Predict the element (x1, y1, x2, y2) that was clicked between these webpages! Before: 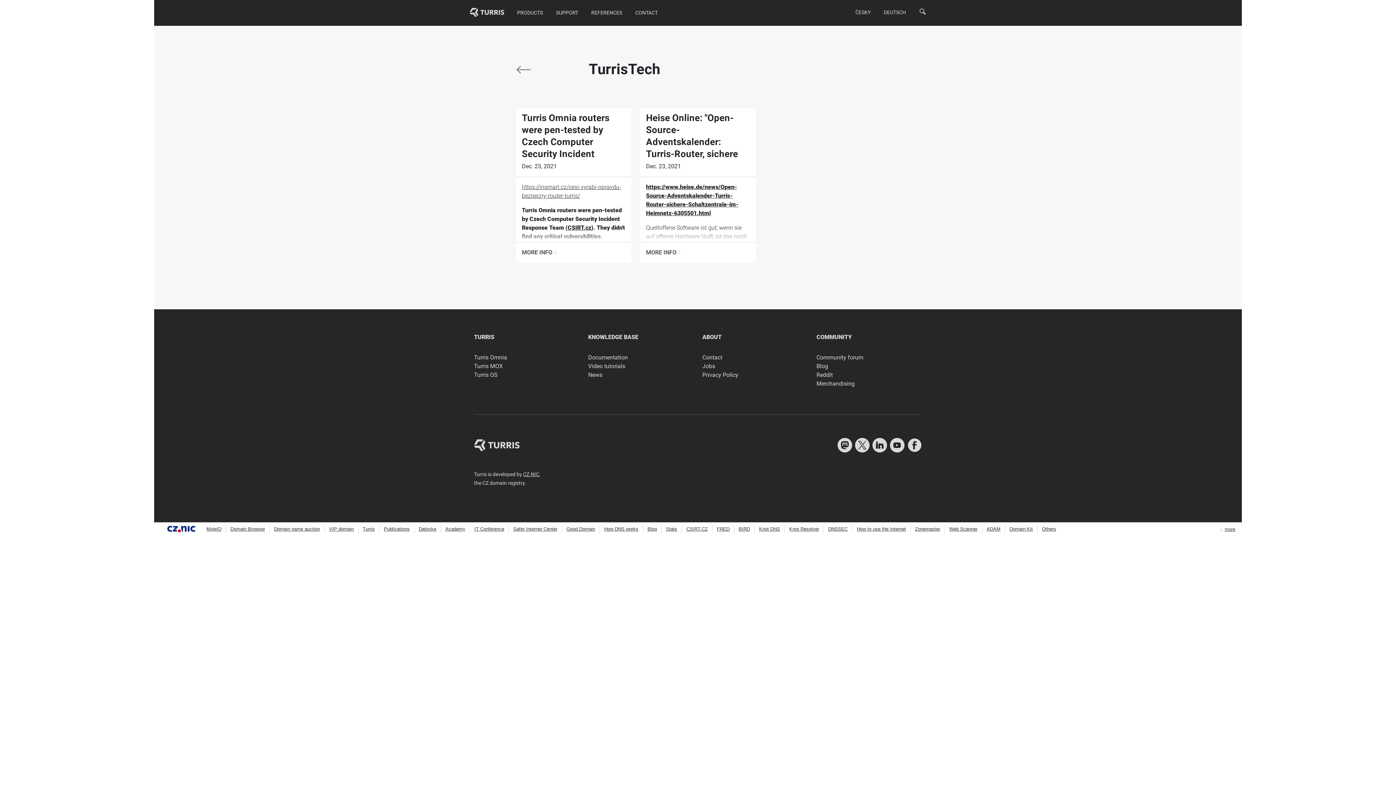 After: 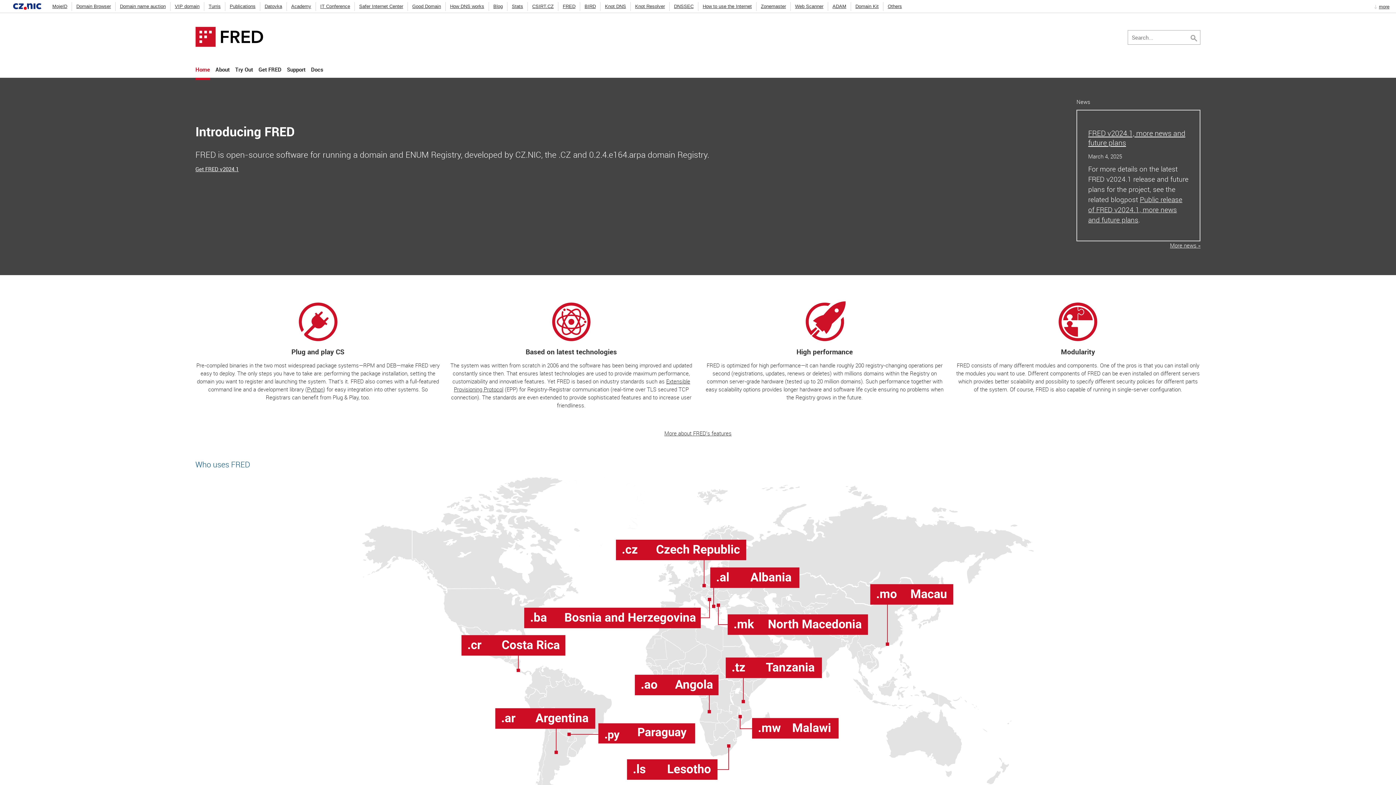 Action: label: FRED bbox: (717, 526, 729, 532)